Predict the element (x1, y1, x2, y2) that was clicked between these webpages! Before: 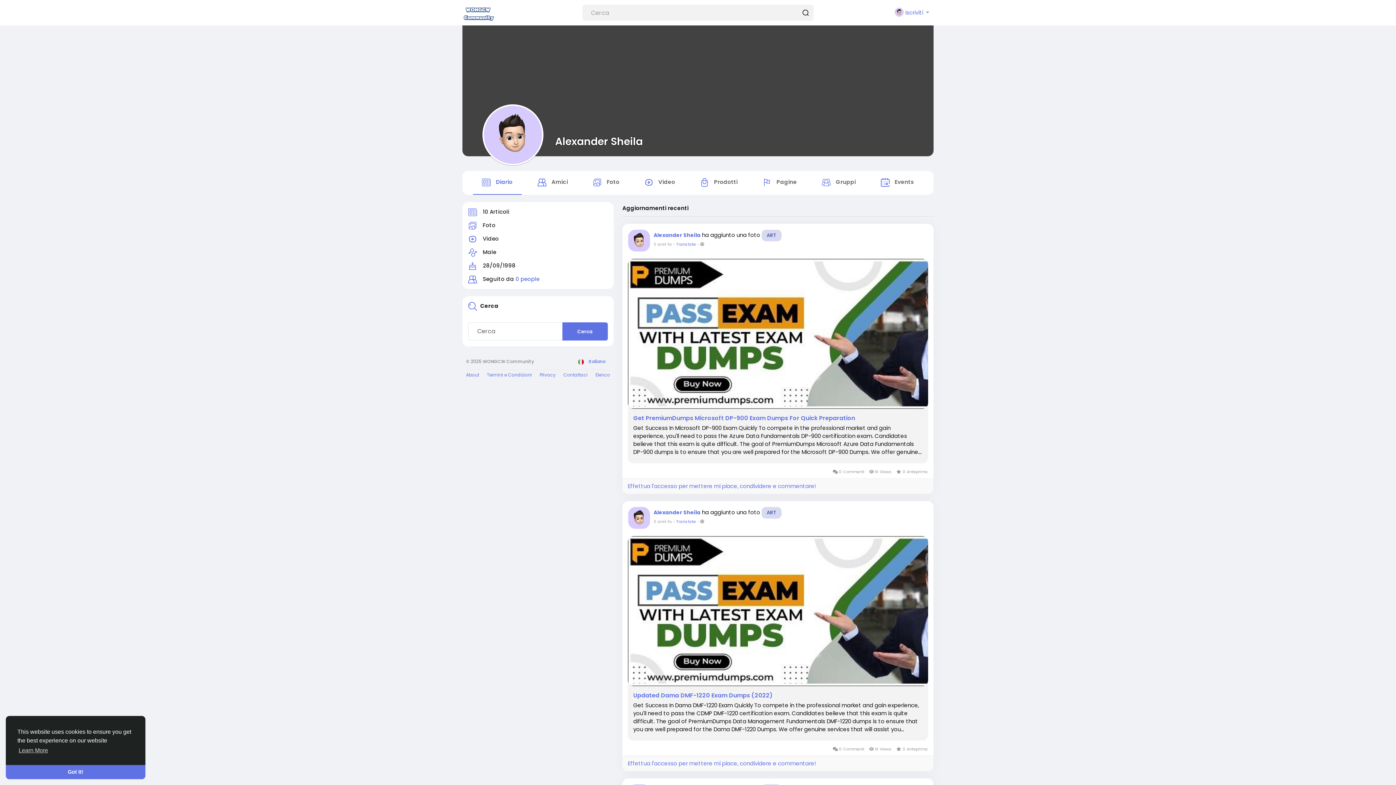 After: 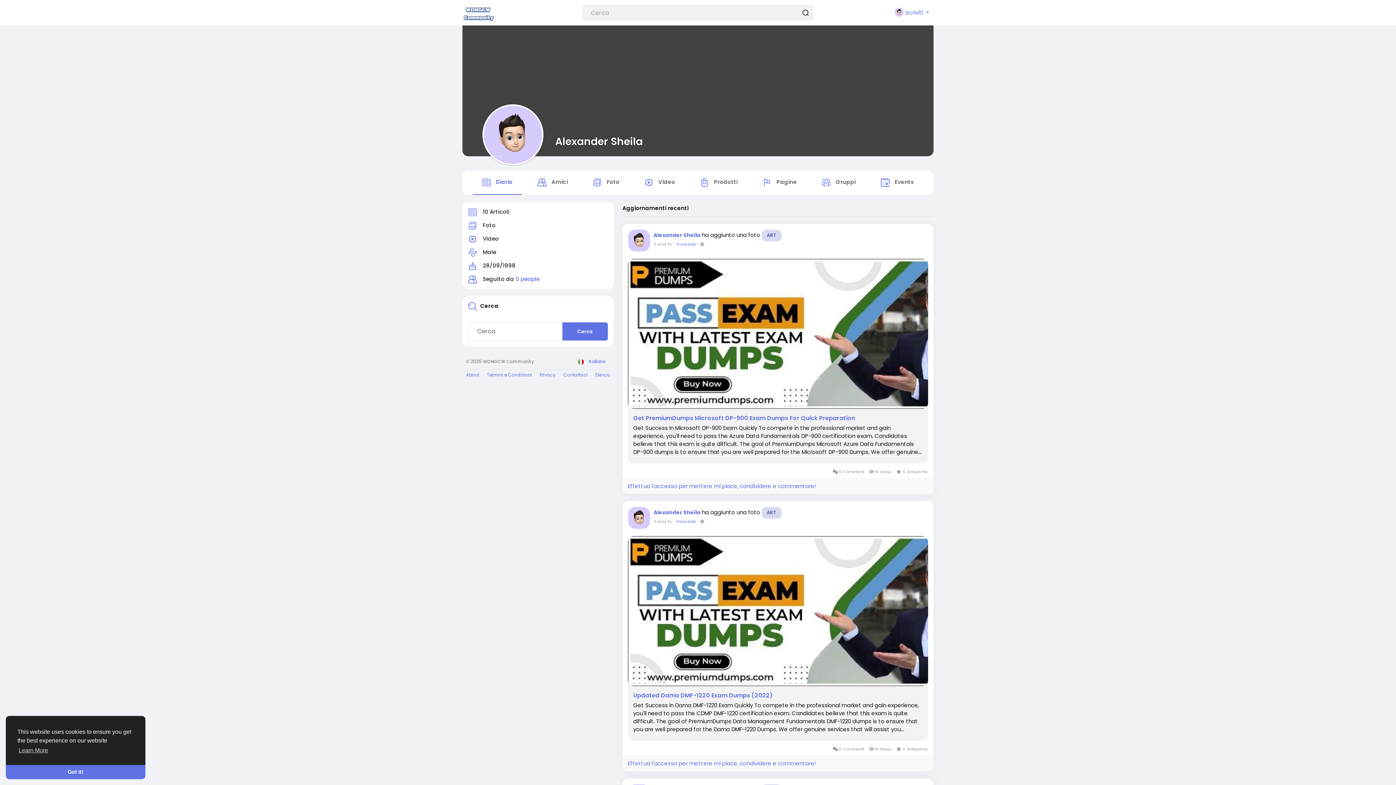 Action: bbox: (628, 229, 650, 251)